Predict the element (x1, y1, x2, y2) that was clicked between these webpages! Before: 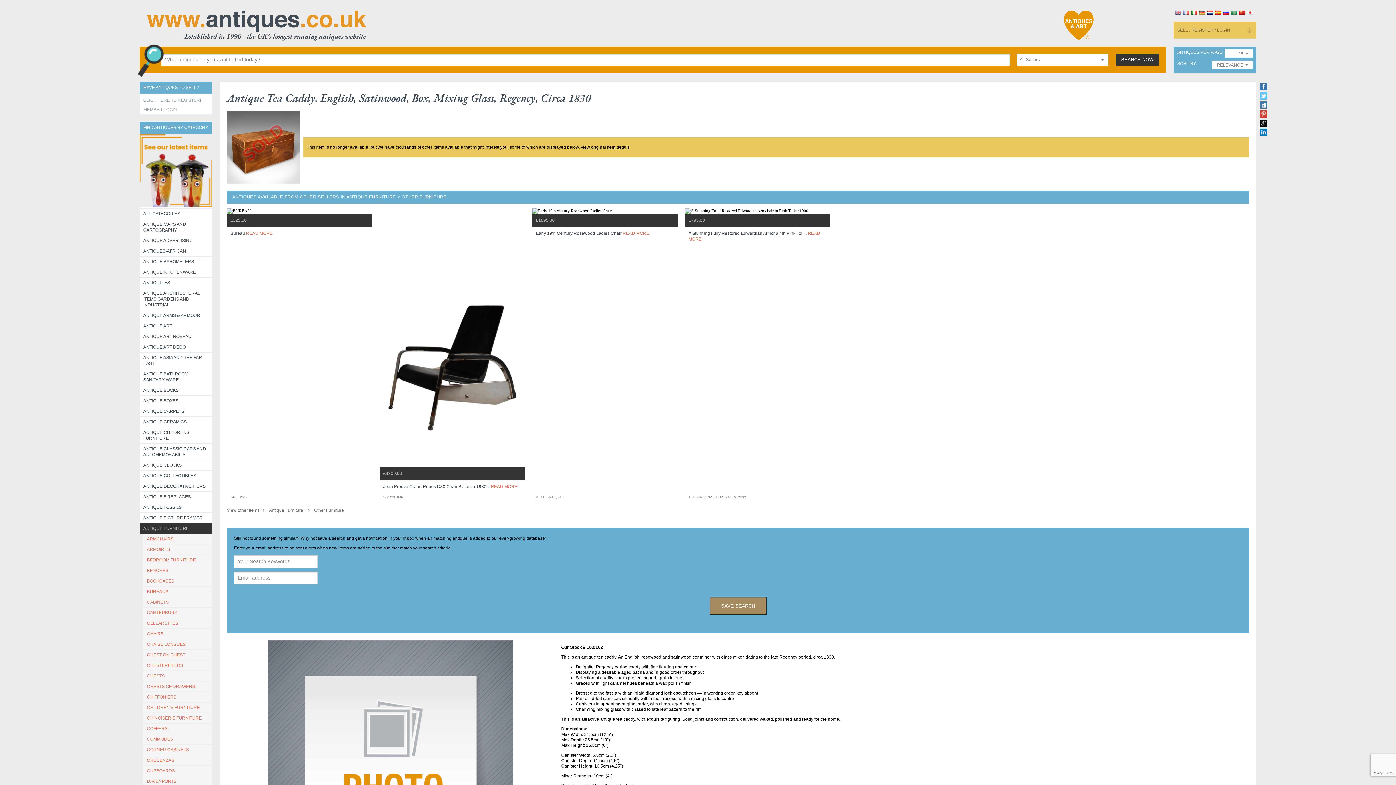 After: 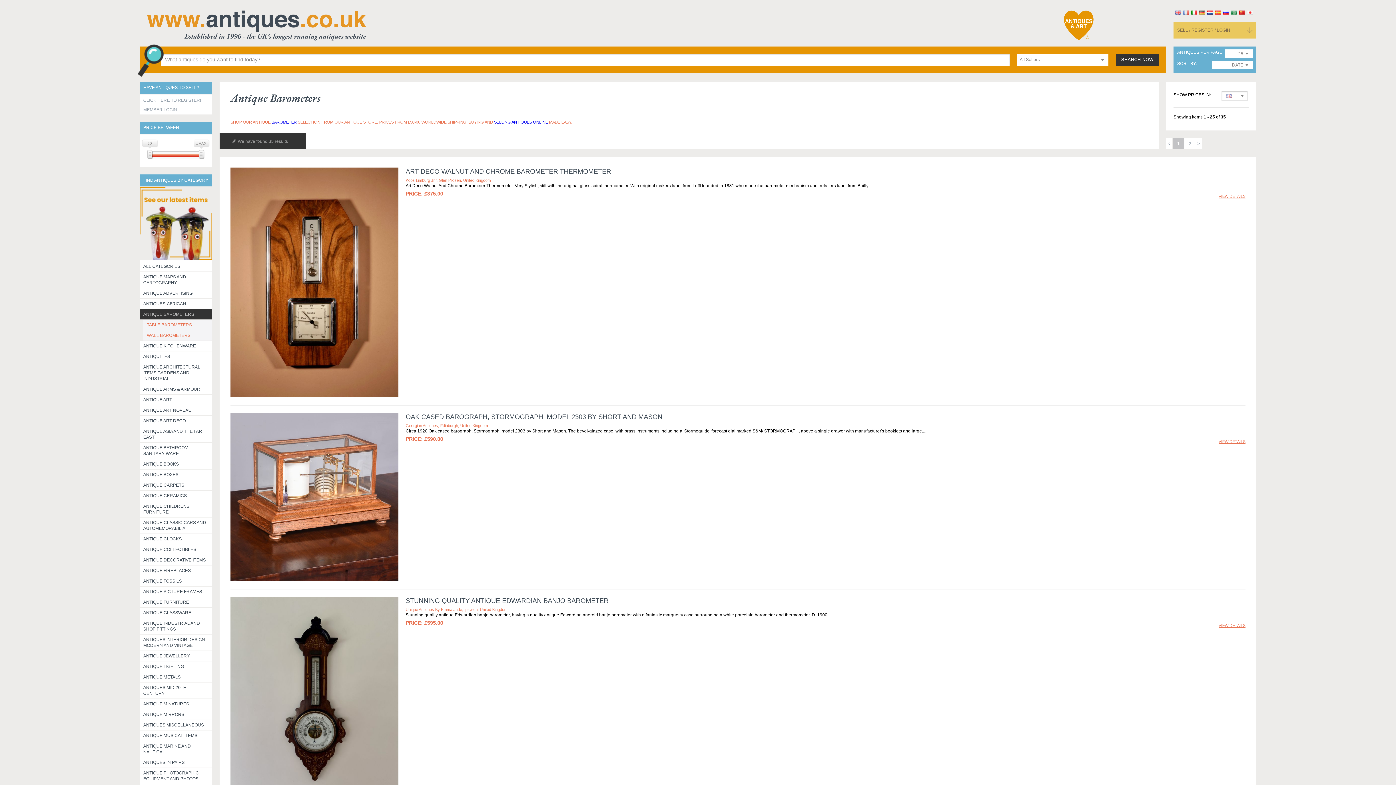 Action: label: ANTIQUE BAROMETERS bbox: (139, 256, 212, 266)